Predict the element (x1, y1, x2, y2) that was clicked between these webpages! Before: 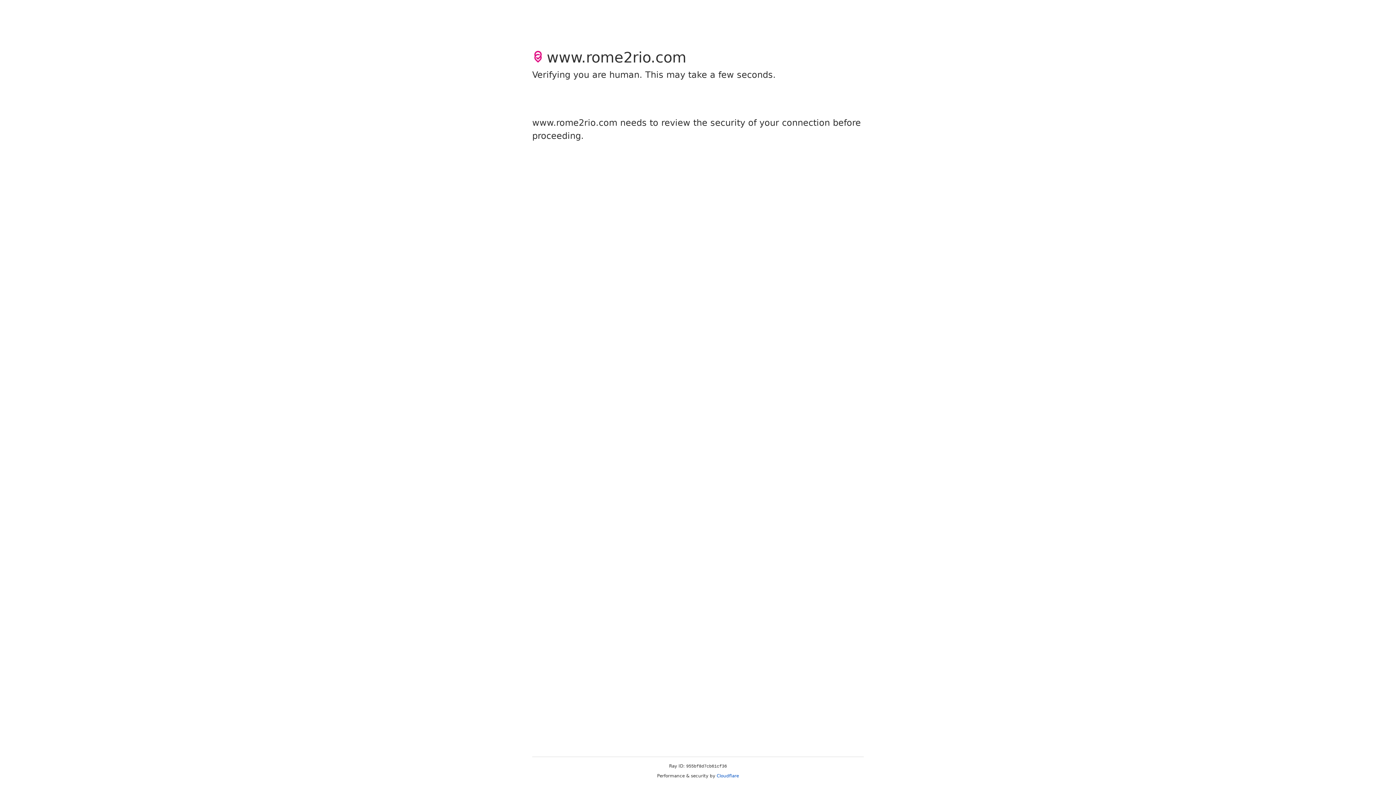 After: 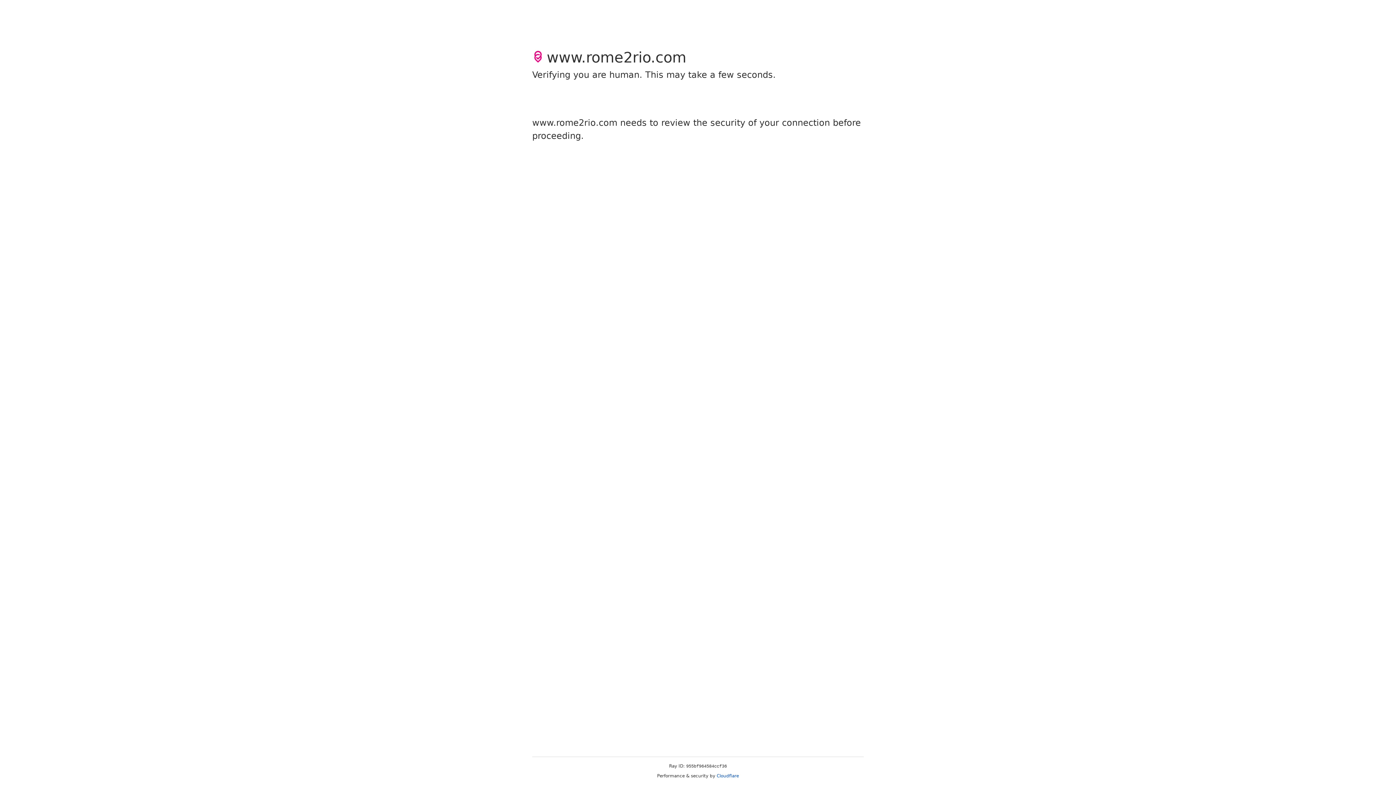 Action: bbox: (716, 773, 739, 778) label: Cloudflare